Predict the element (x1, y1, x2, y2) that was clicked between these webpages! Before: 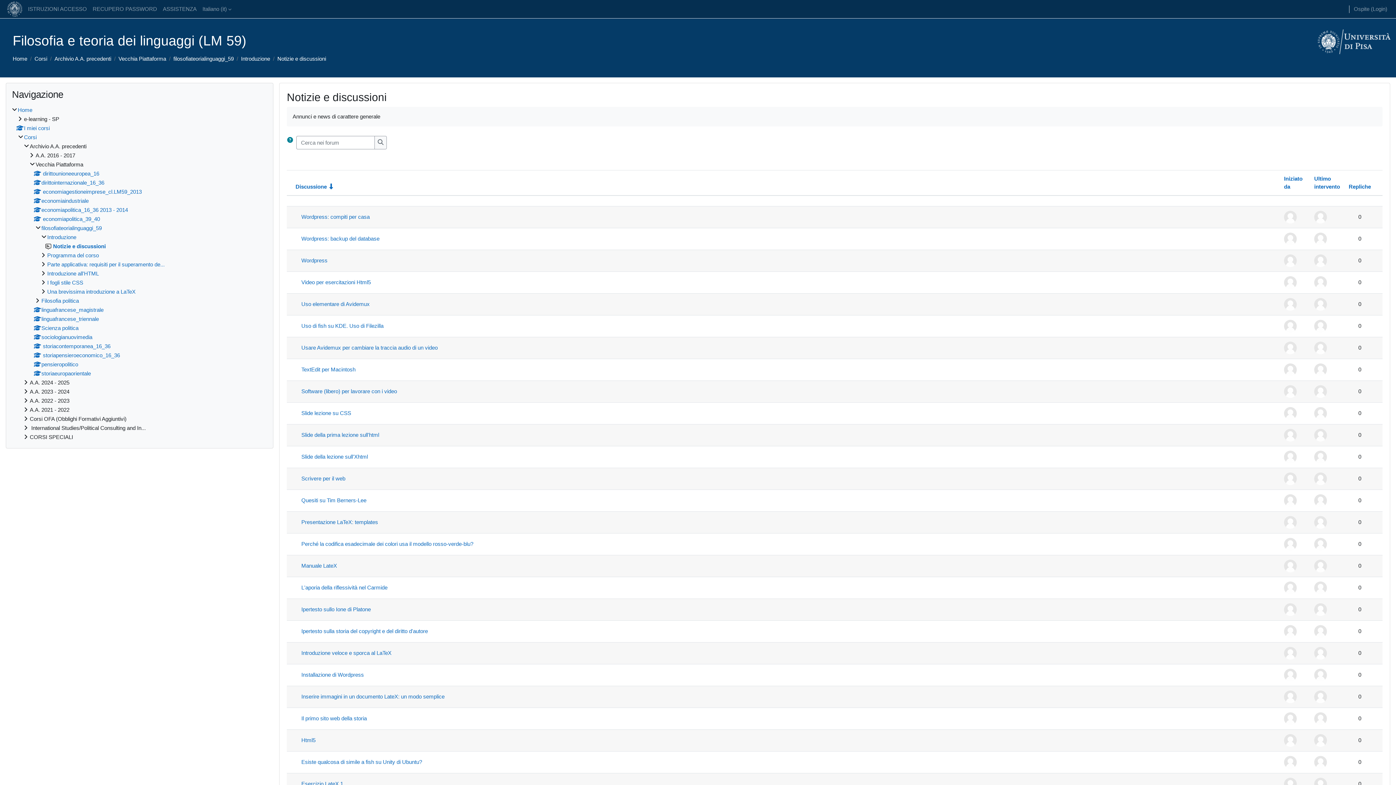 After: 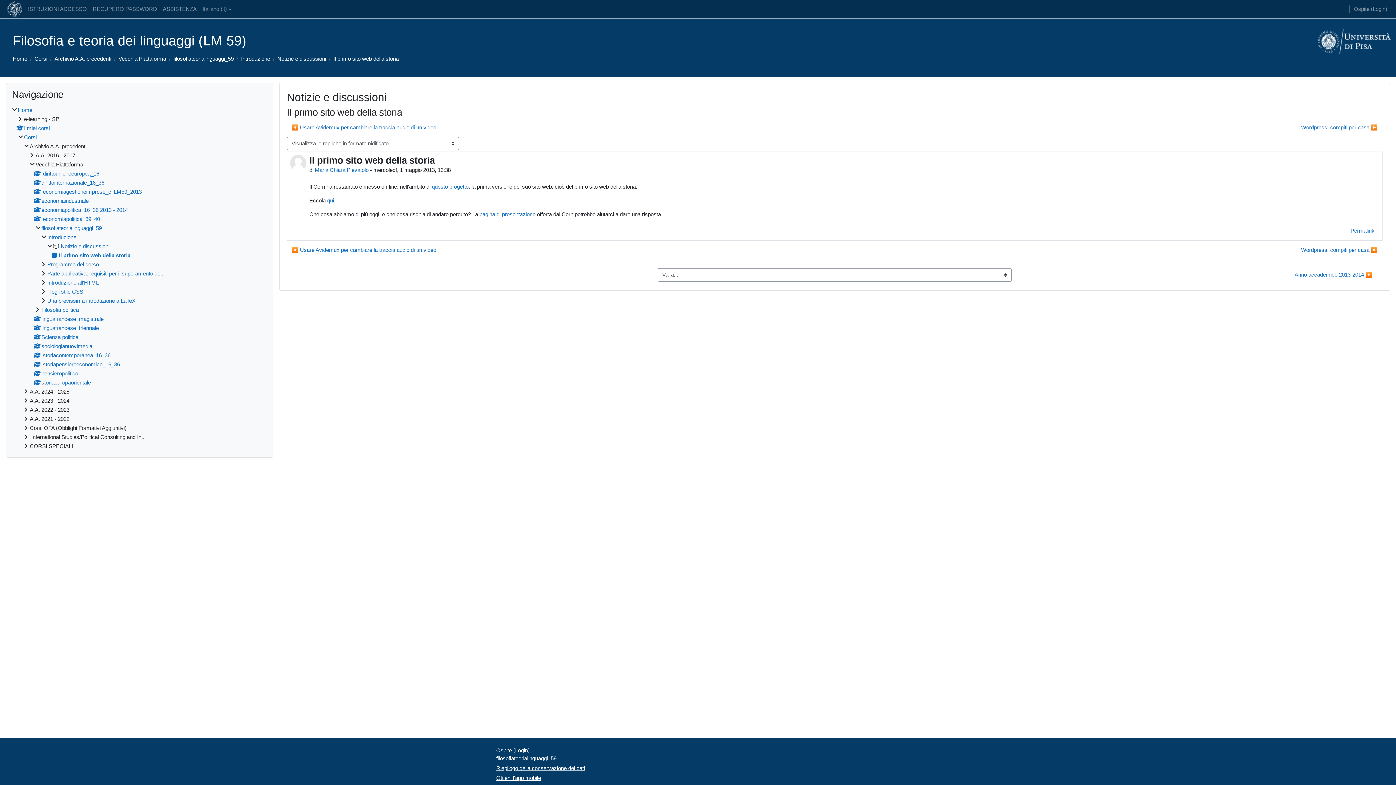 Action: bbox: (301, 714, 1272, 722) label: Il primo sito web della storia